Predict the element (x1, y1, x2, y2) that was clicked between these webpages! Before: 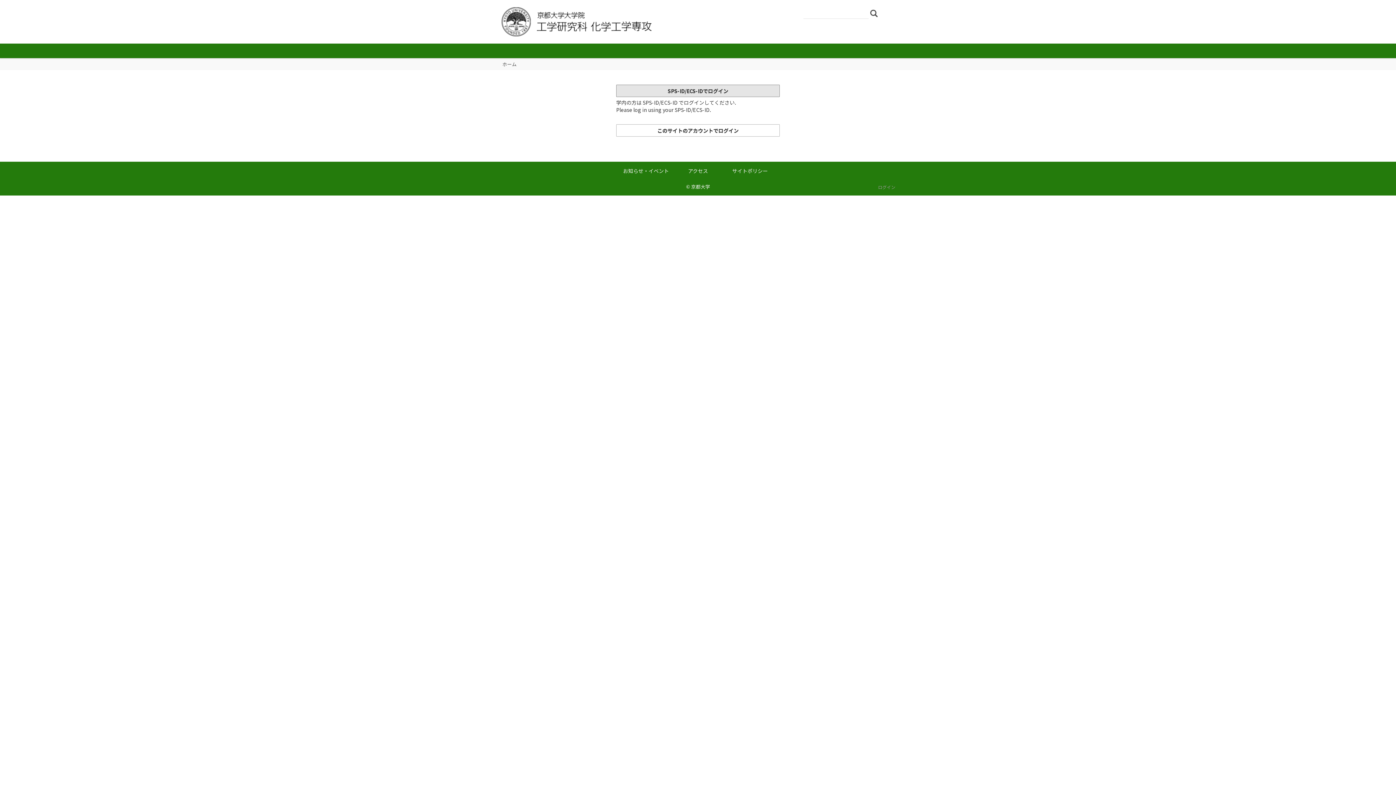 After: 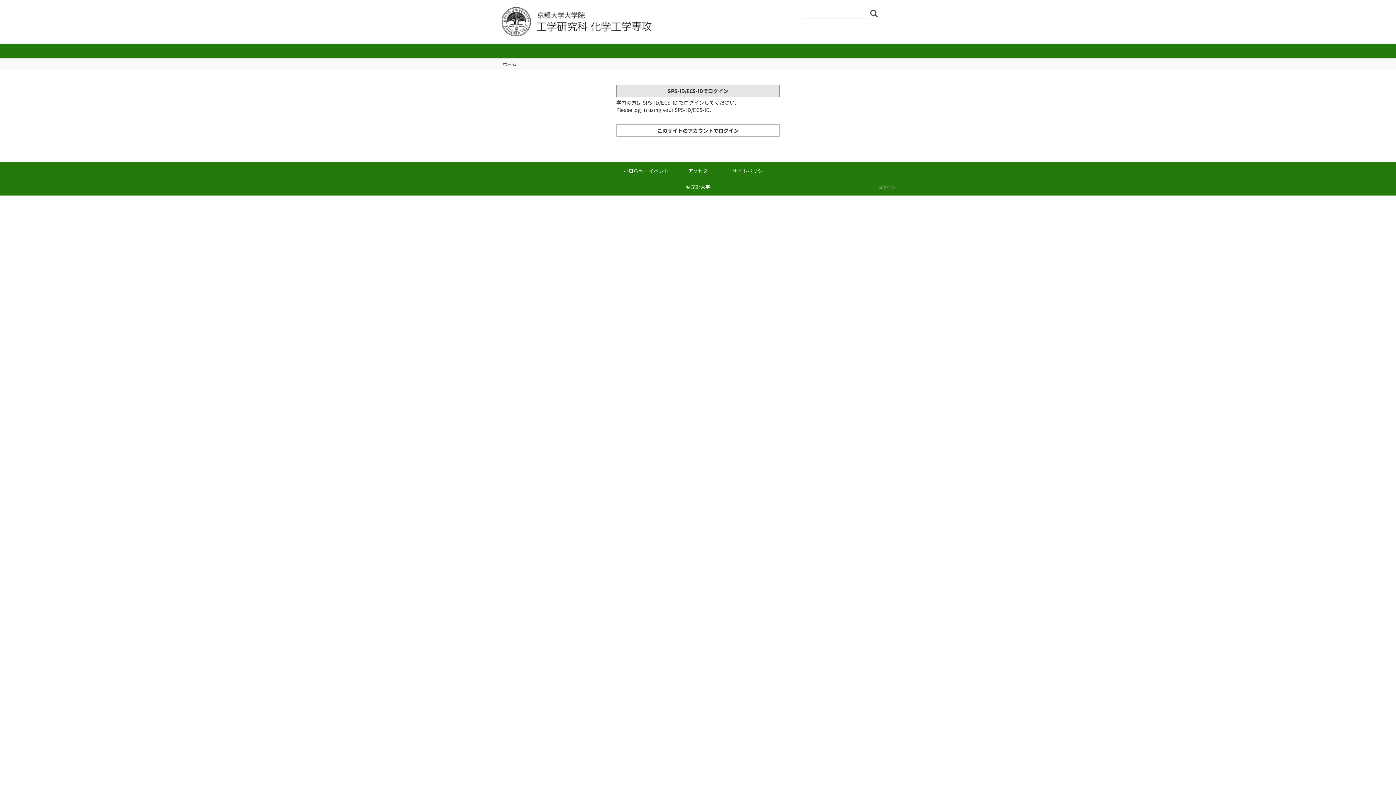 Action: label: ログイン bbox: (878, 184, 895, 190)